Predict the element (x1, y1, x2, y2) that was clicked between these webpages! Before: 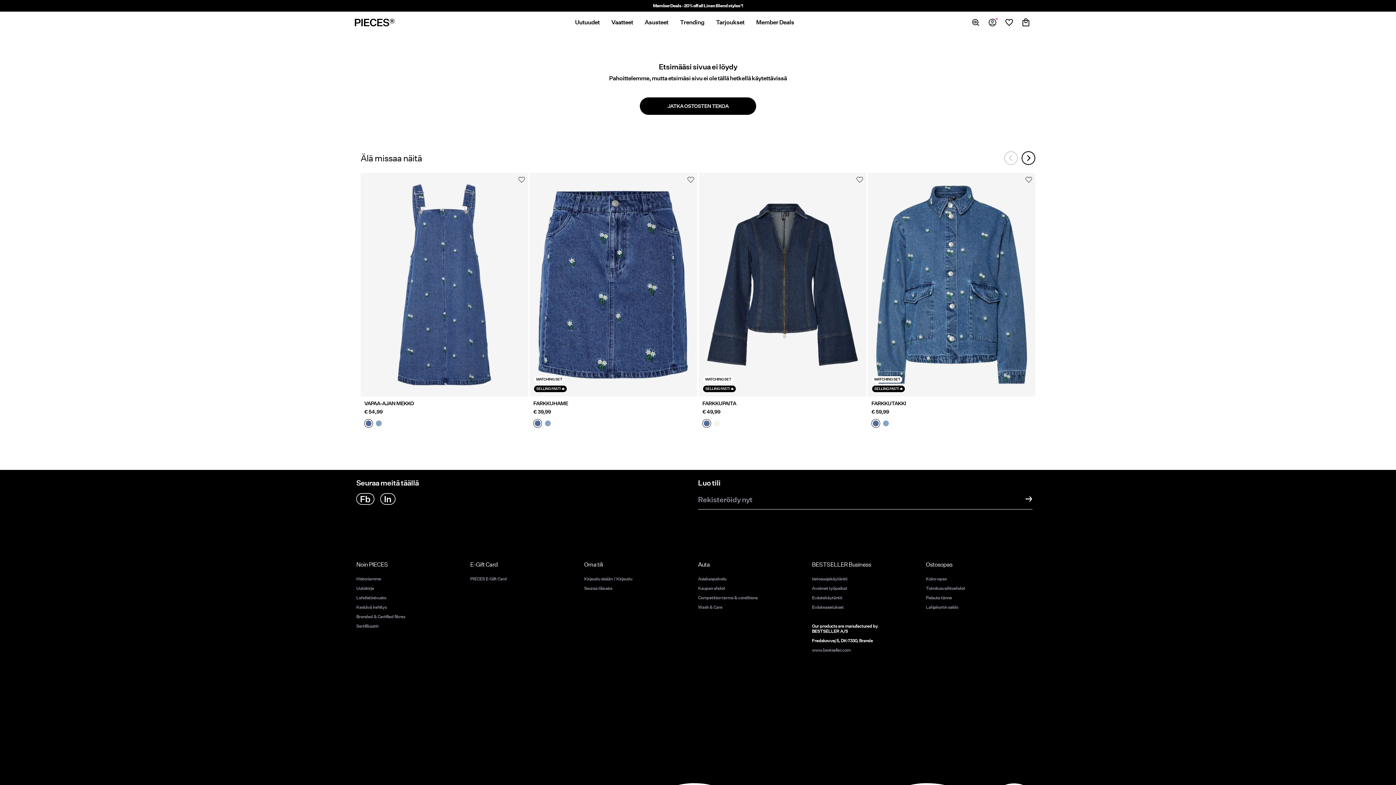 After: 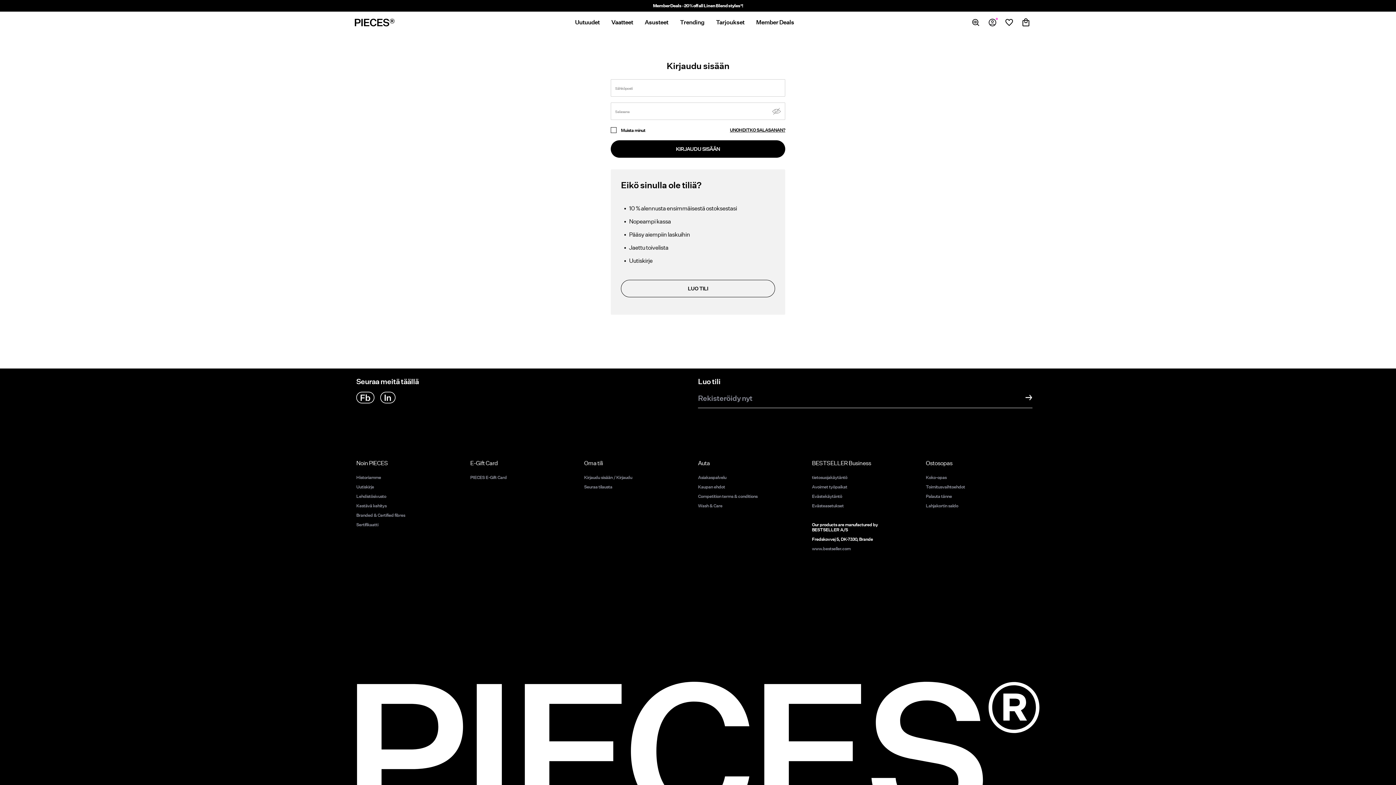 Action: bbox: (985, 15, 1000, 29)